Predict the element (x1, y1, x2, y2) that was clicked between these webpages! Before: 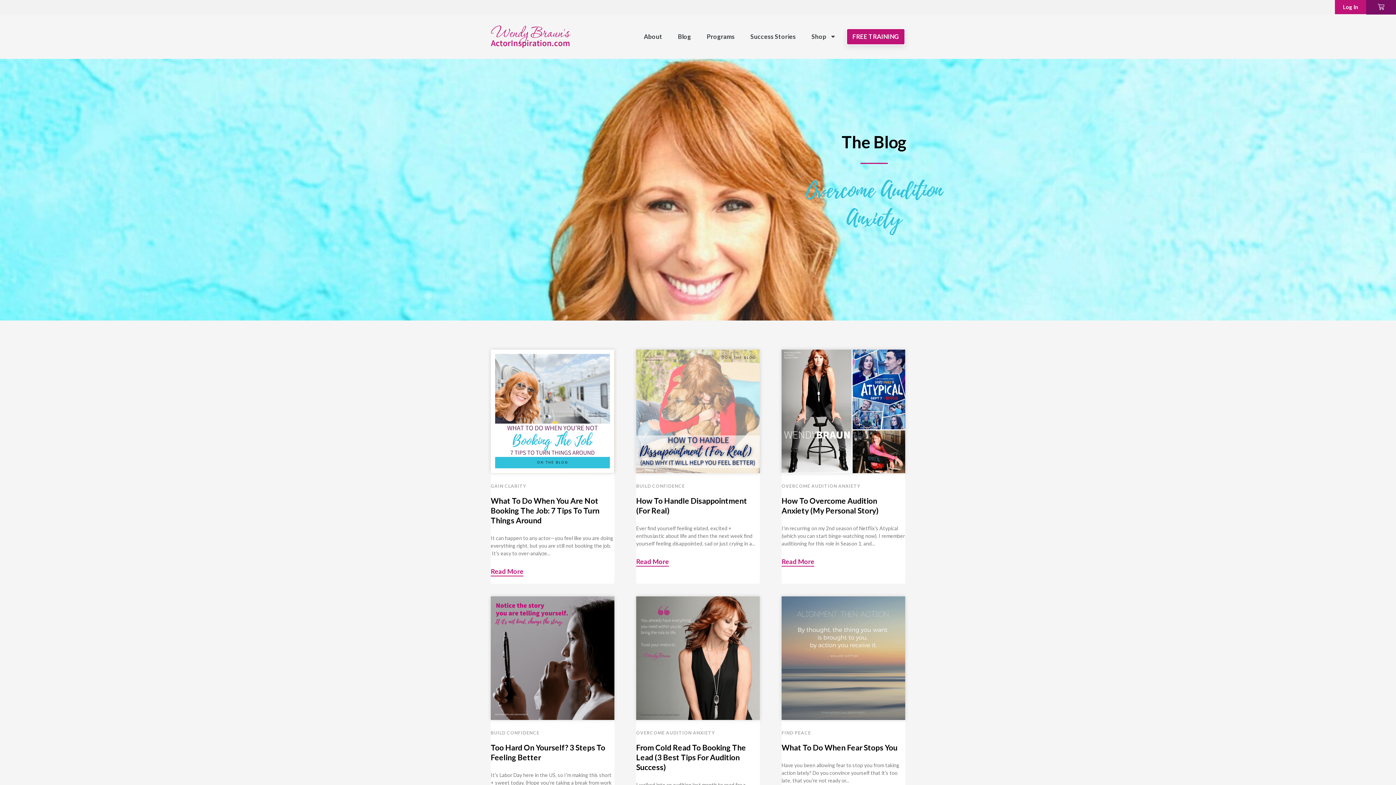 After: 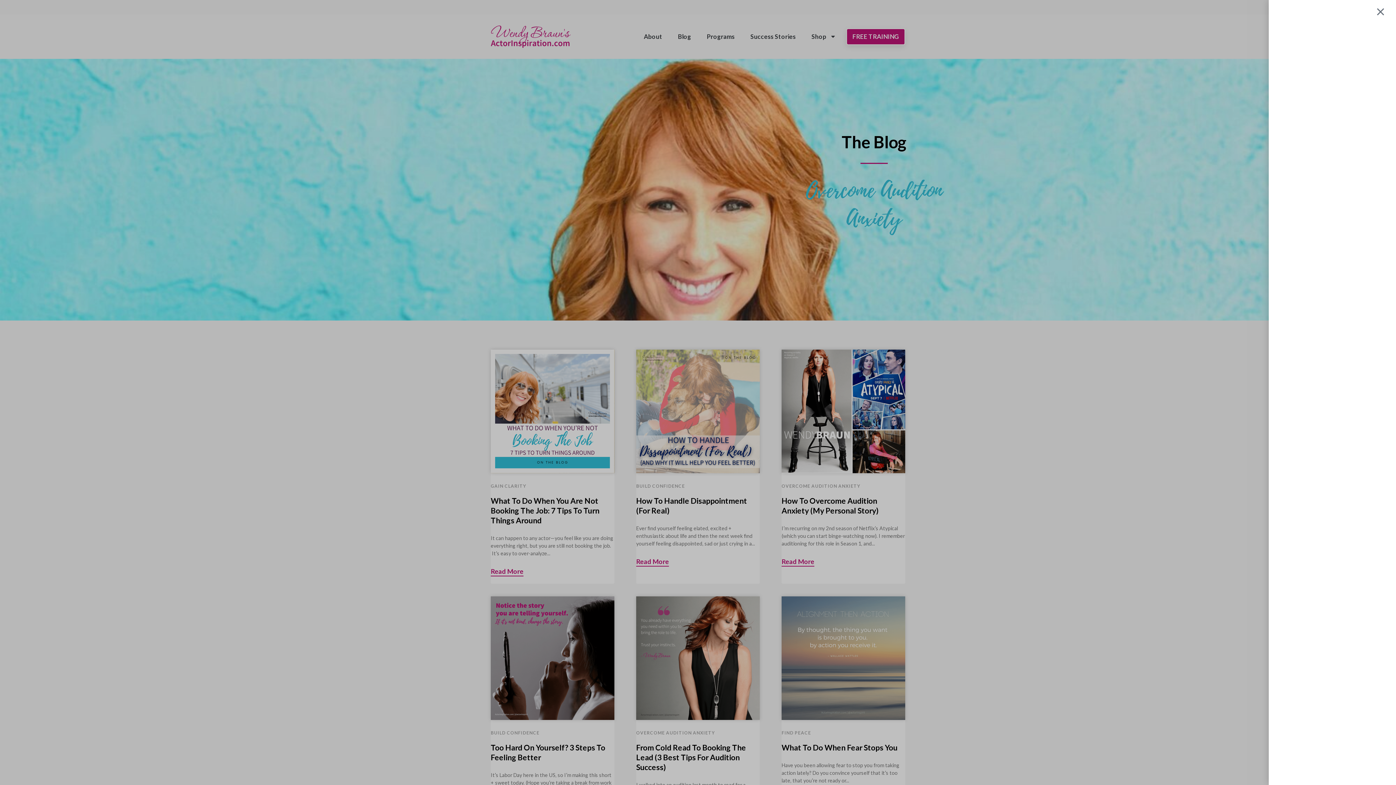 Action: bbox: (1366, 0, 1396, 14) label: Cart